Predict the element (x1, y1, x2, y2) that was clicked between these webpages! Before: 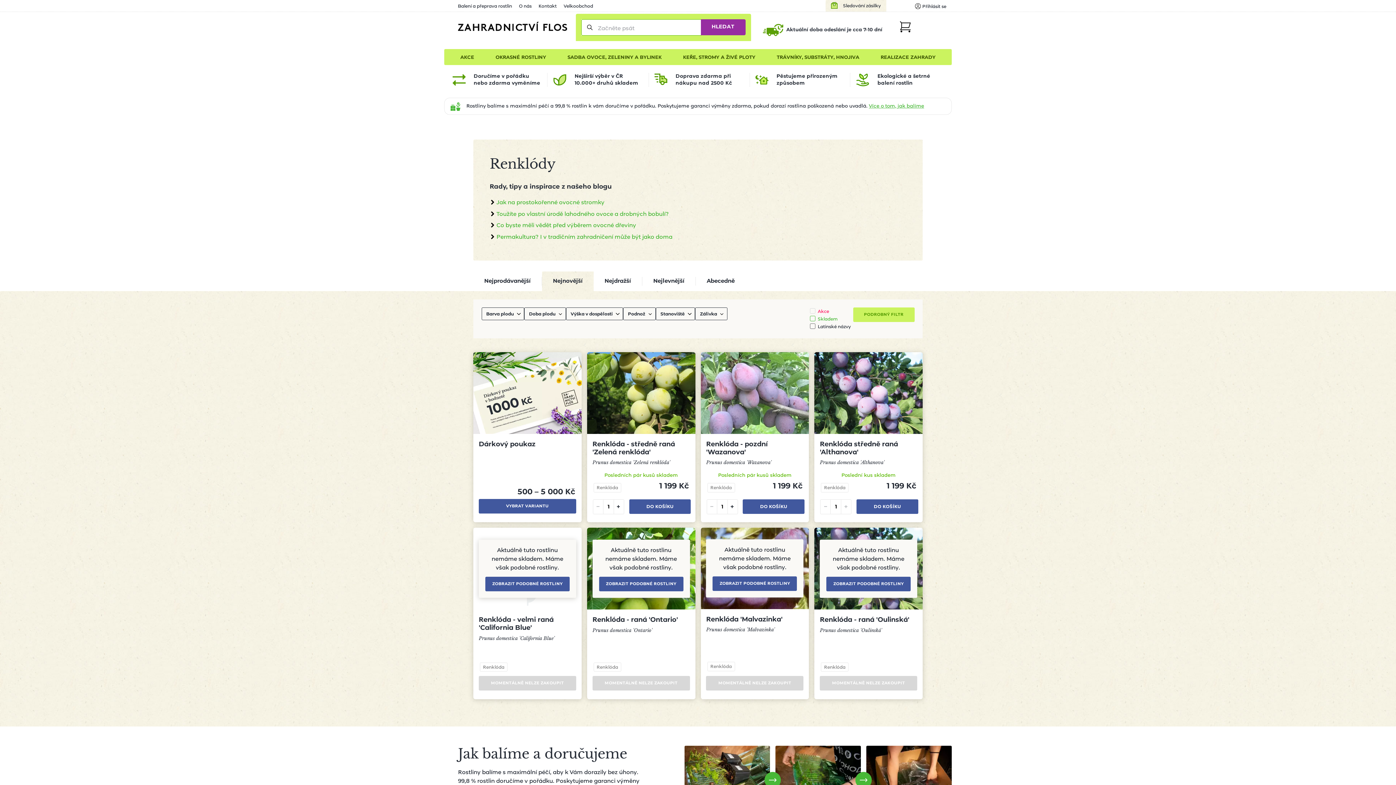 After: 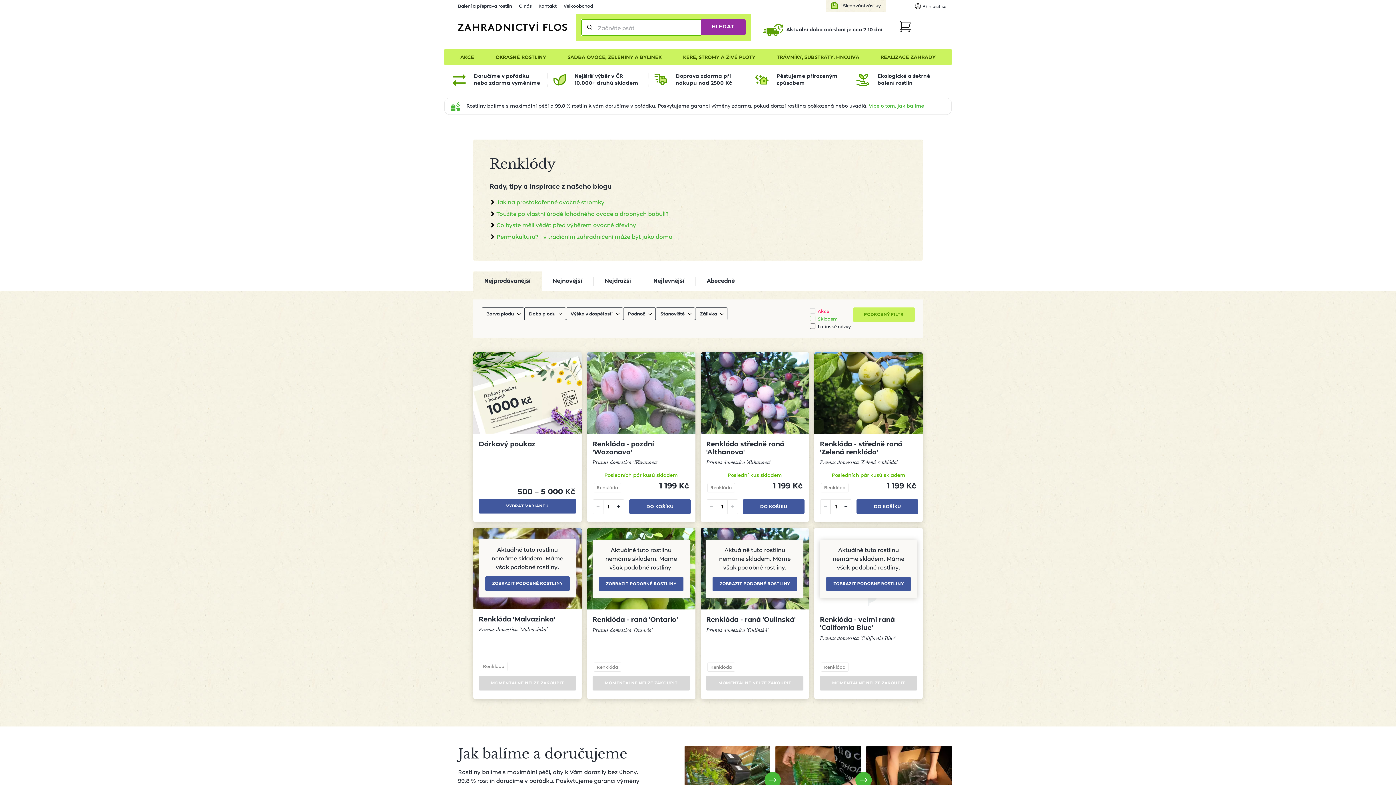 Action: bbox: (710, 664, 732, 669) label: Renklóda